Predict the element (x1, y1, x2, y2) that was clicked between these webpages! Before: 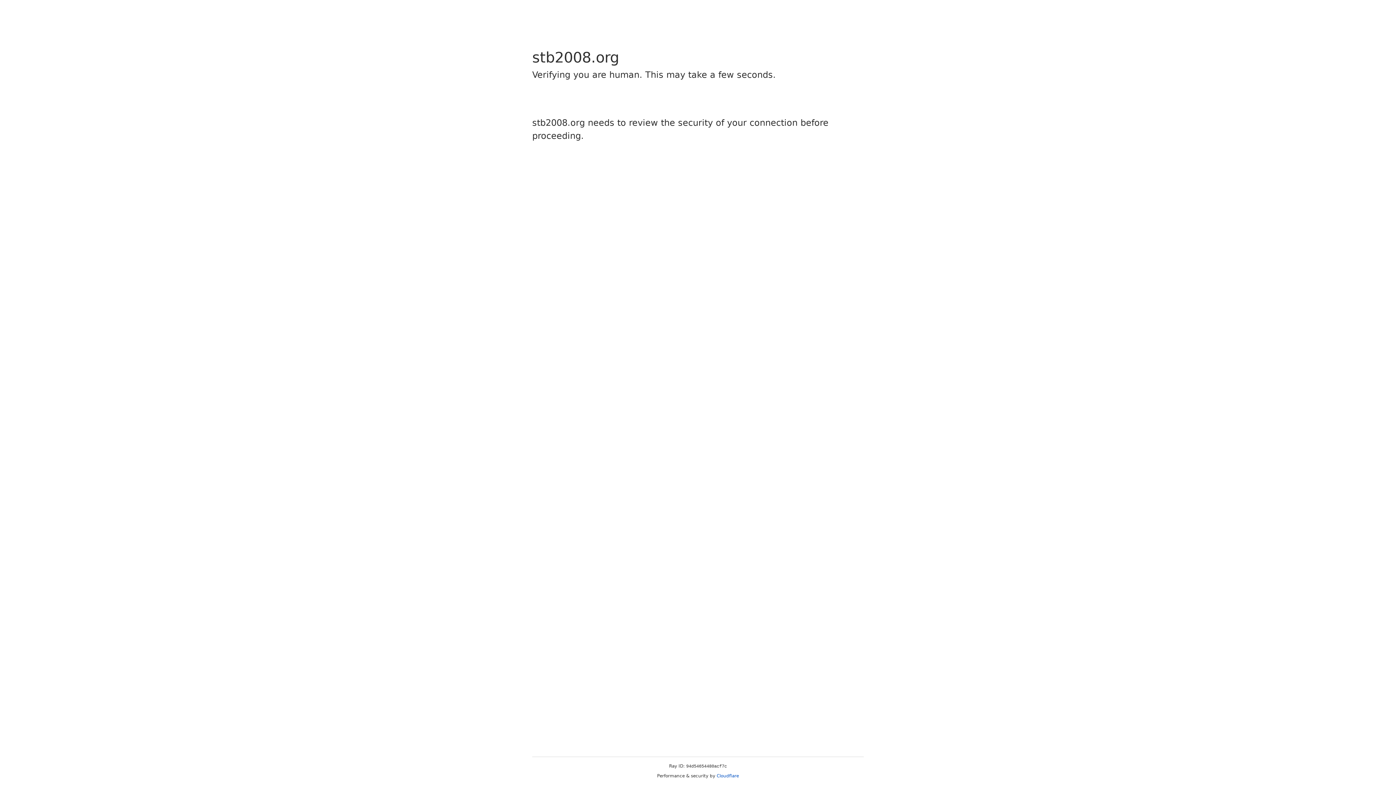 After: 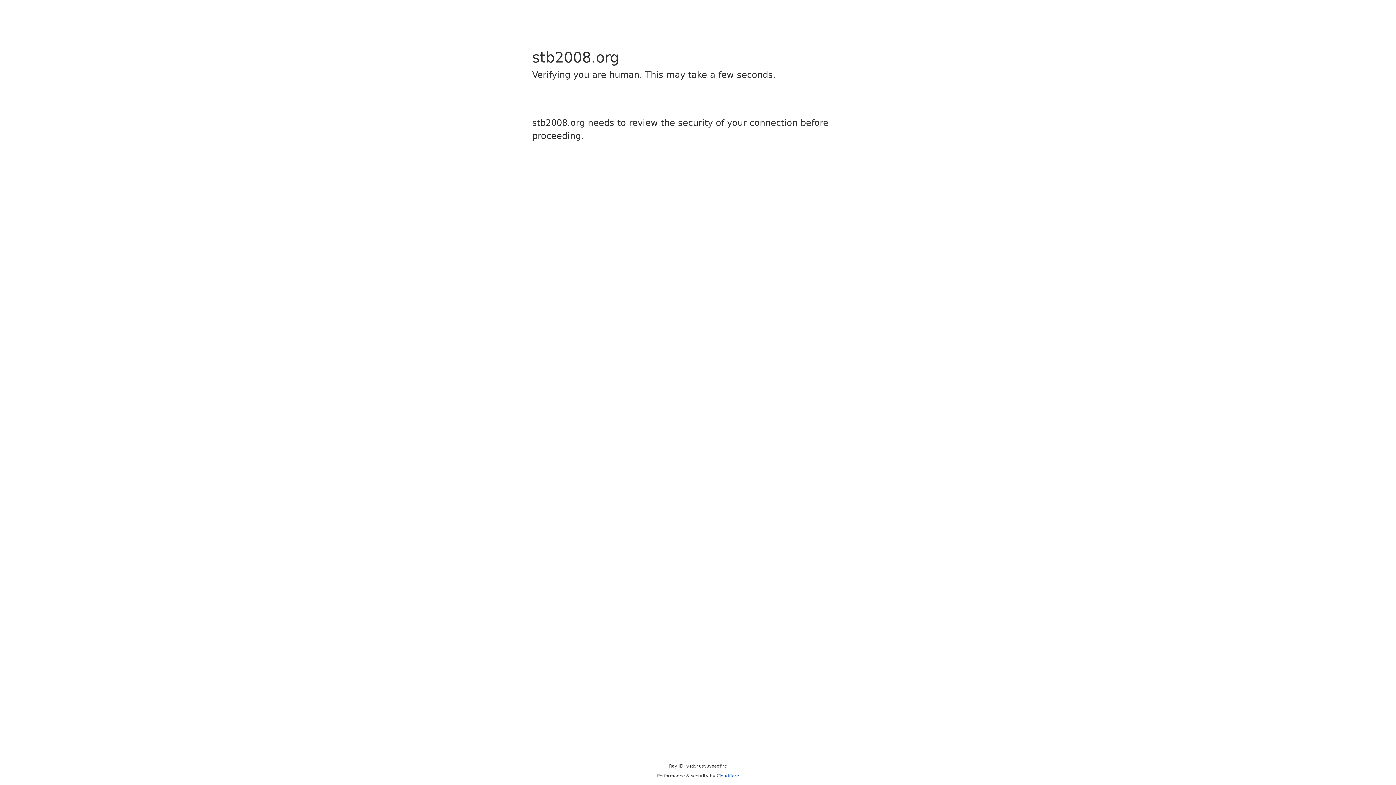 Action: label: Cloudflare bbox: (716, 773, 739, 778)